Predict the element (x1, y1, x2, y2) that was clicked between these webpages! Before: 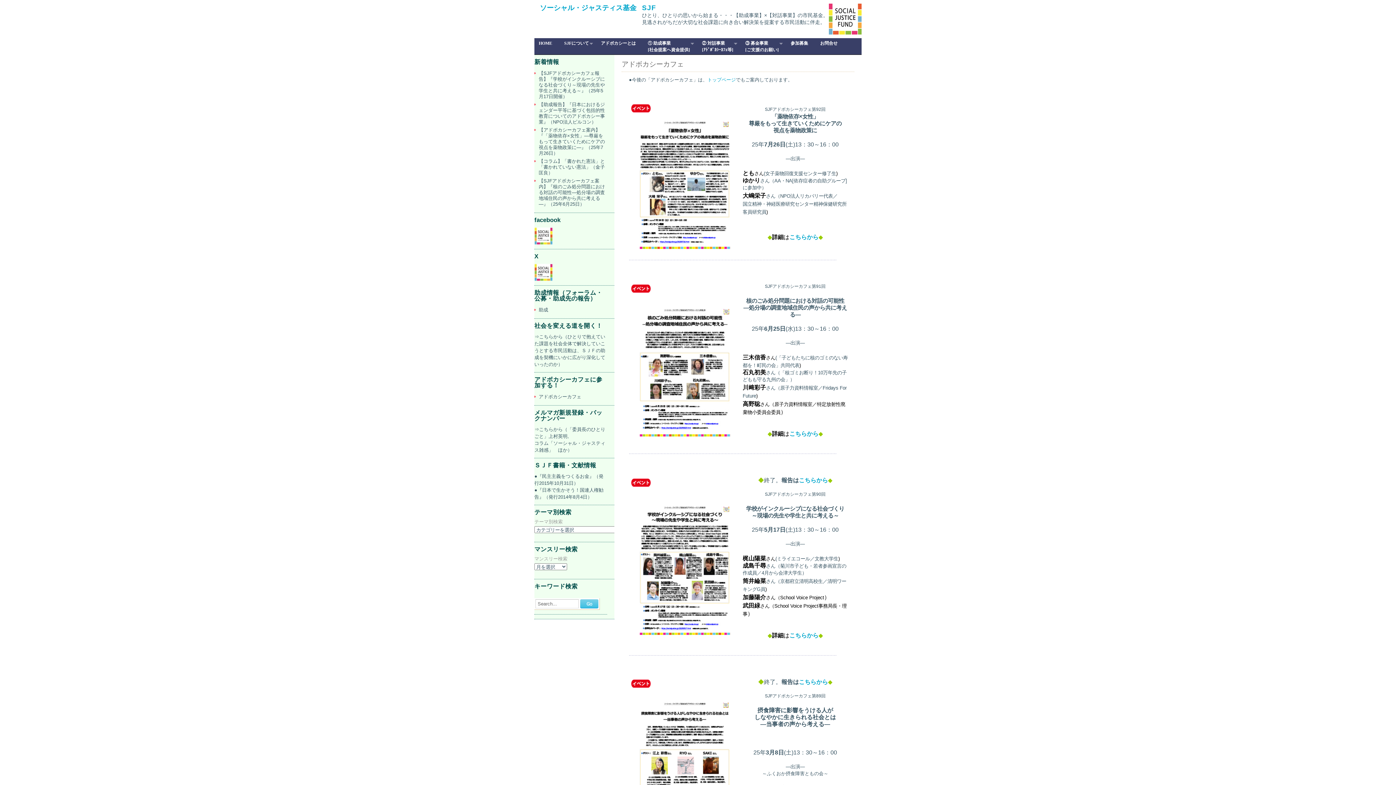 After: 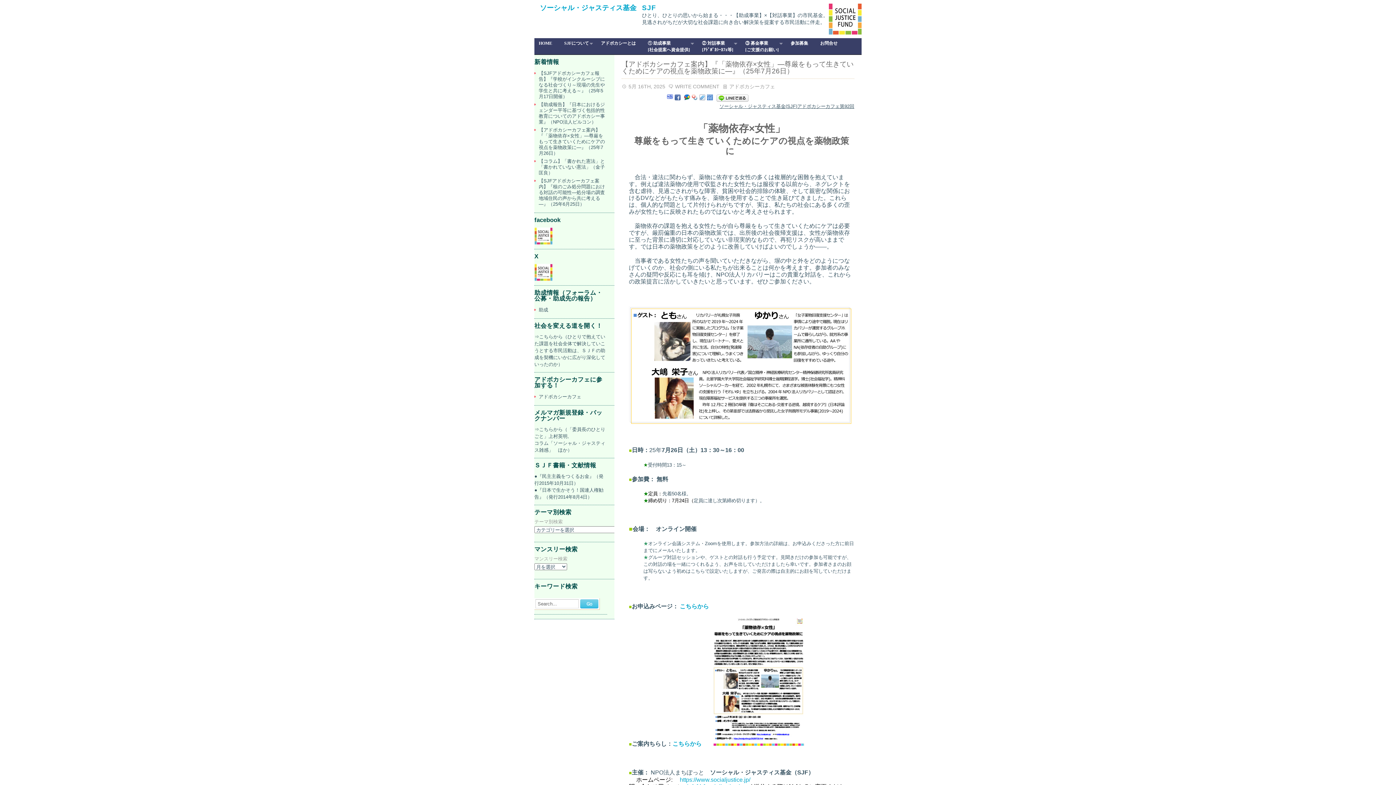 Action: label: こちらから bbox: (789, 234, 818, 240)